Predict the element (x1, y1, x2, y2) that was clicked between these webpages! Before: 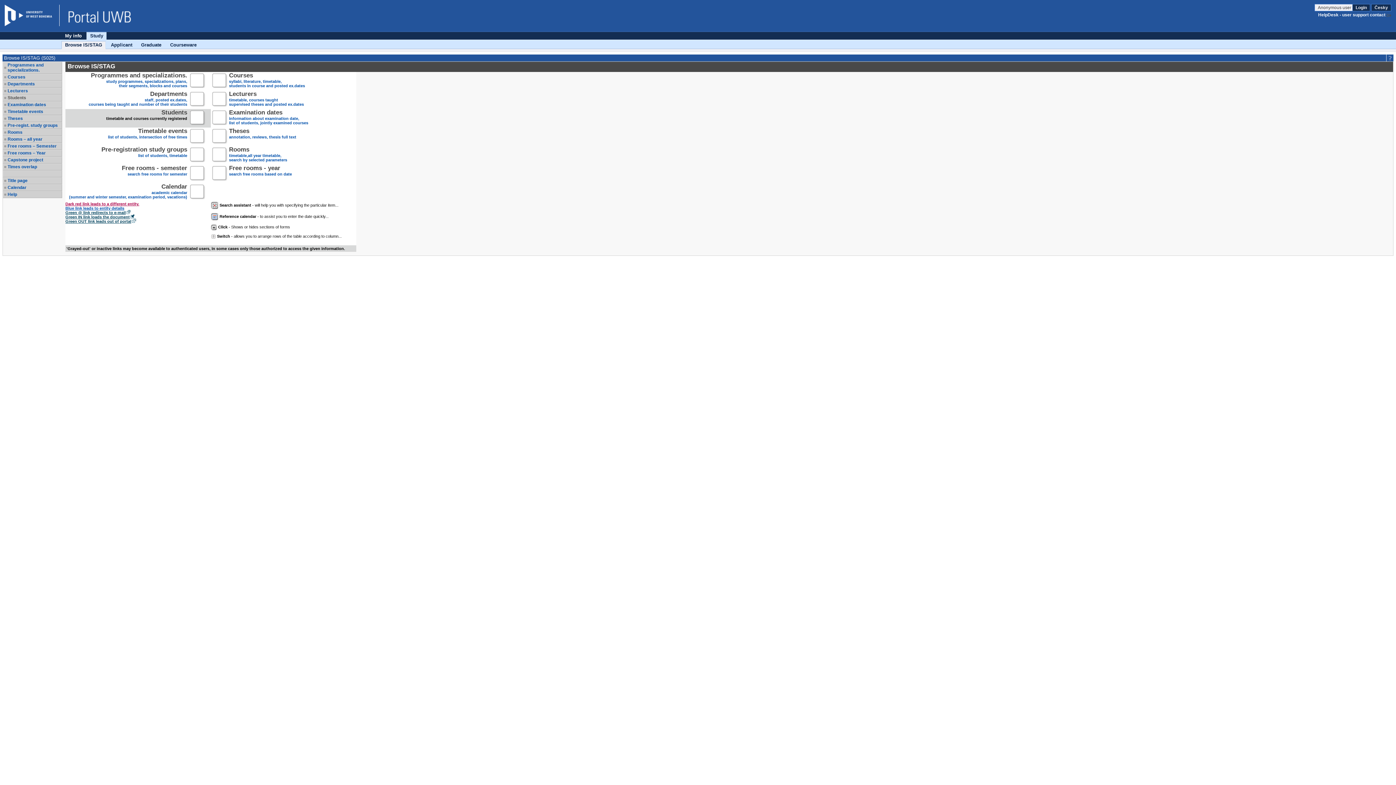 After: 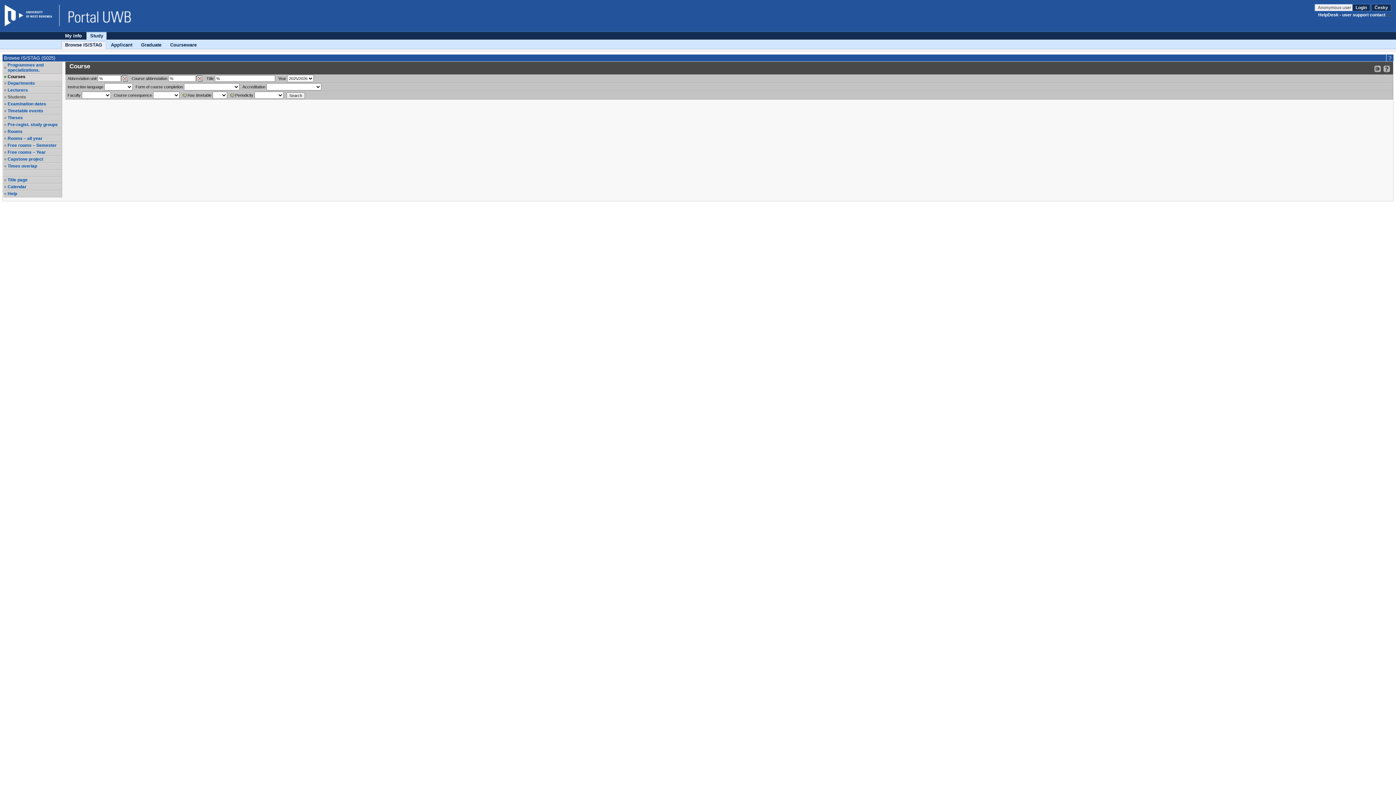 Action: bbox: (229, 73, 305, 88) label: Courses
syllabi, literature, timetable,
students in course and posted ex.dates